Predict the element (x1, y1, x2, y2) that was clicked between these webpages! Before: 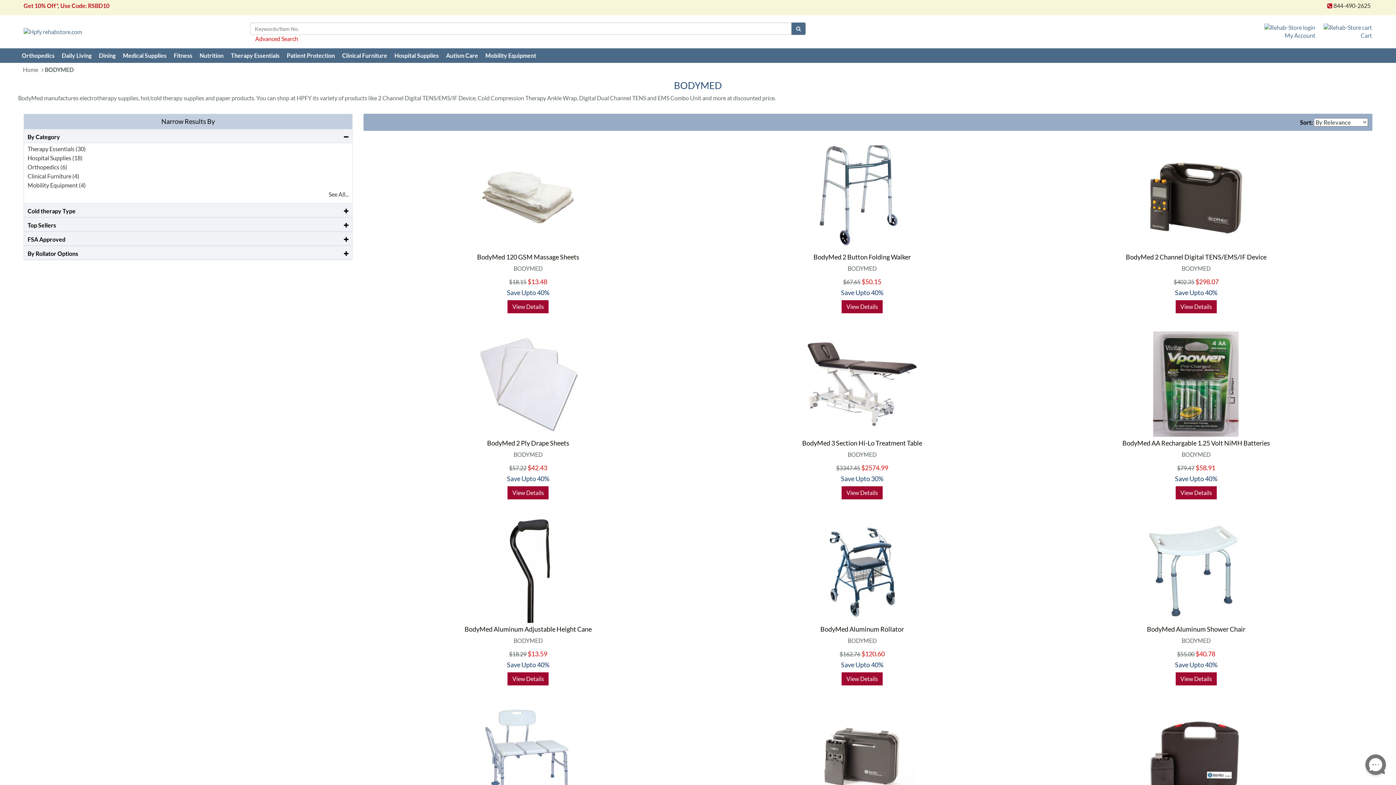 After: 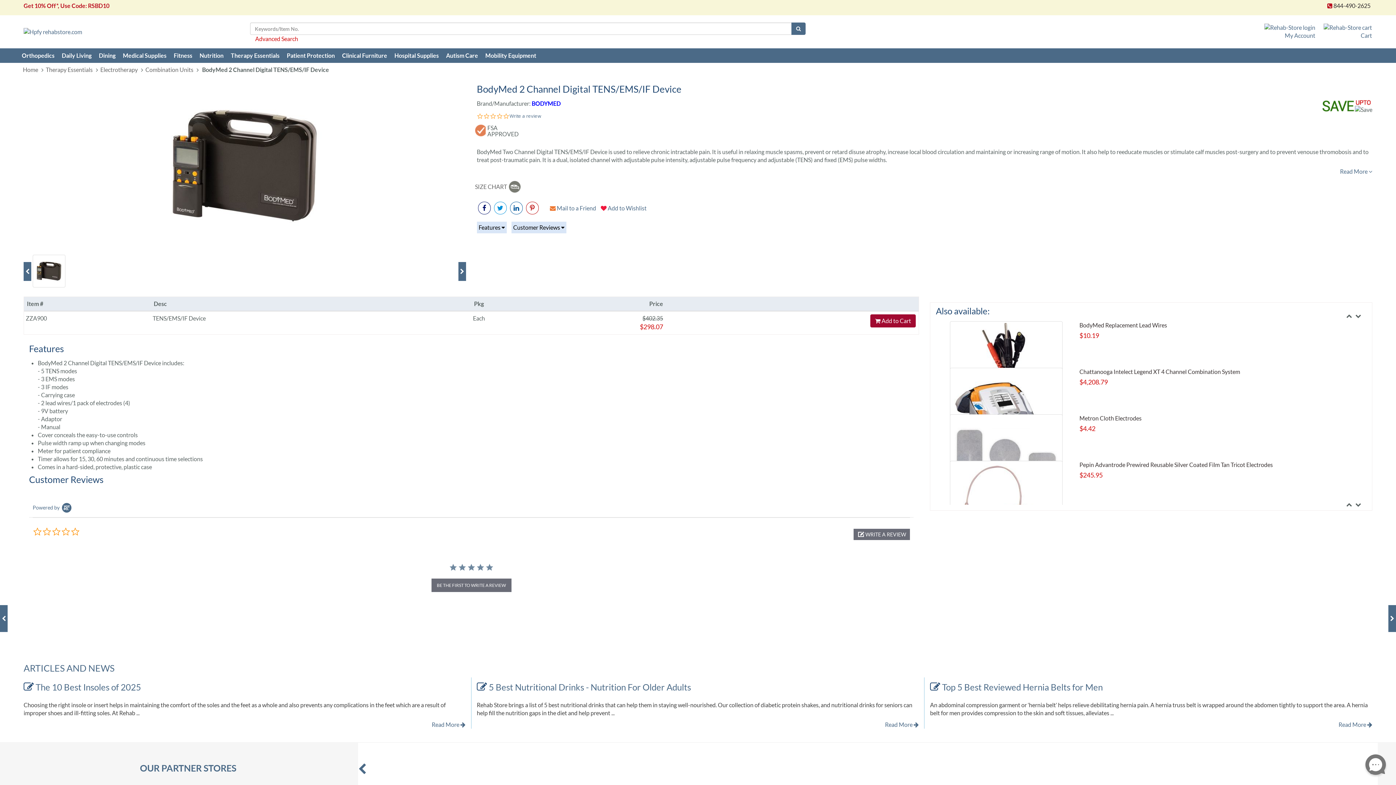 Action: label: View Details bbox: (1176, 301, 1218, 314)